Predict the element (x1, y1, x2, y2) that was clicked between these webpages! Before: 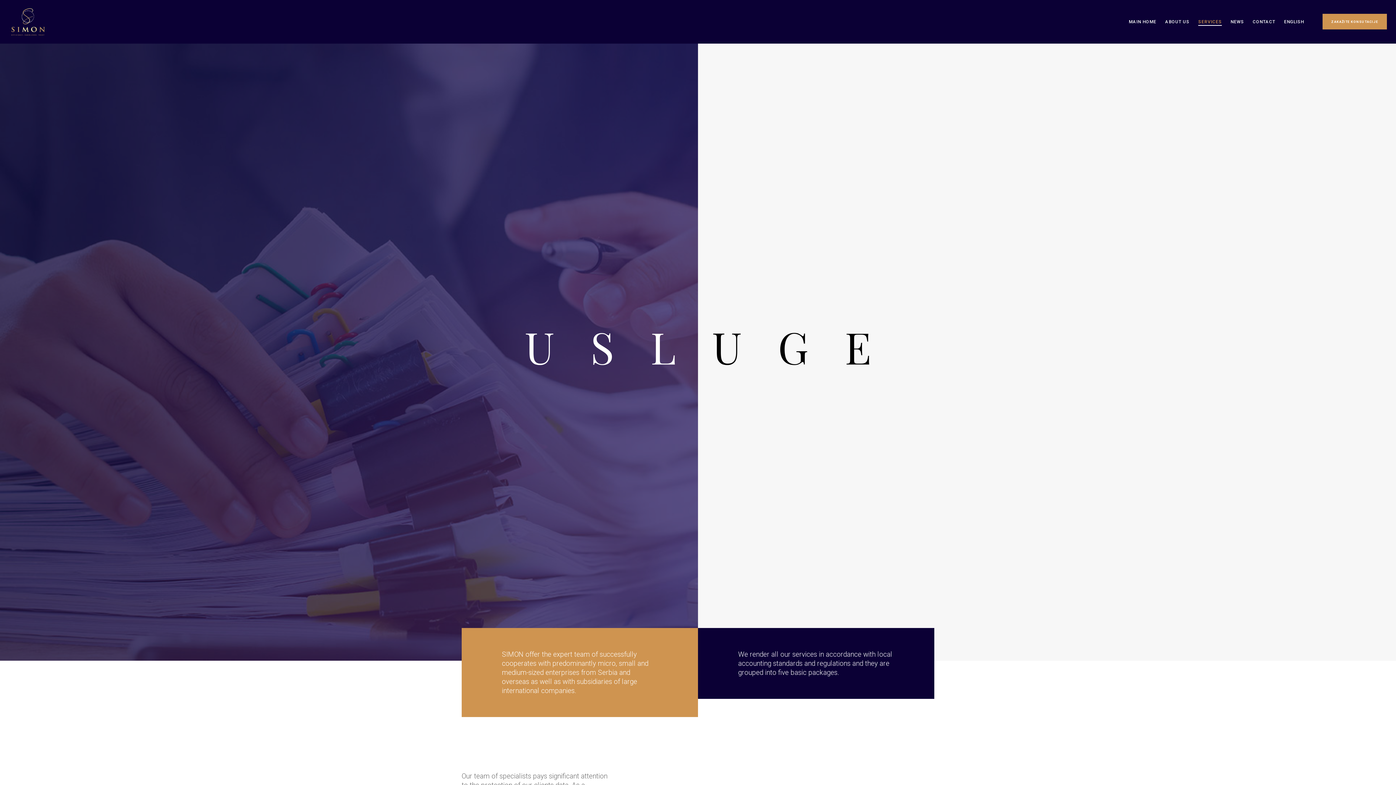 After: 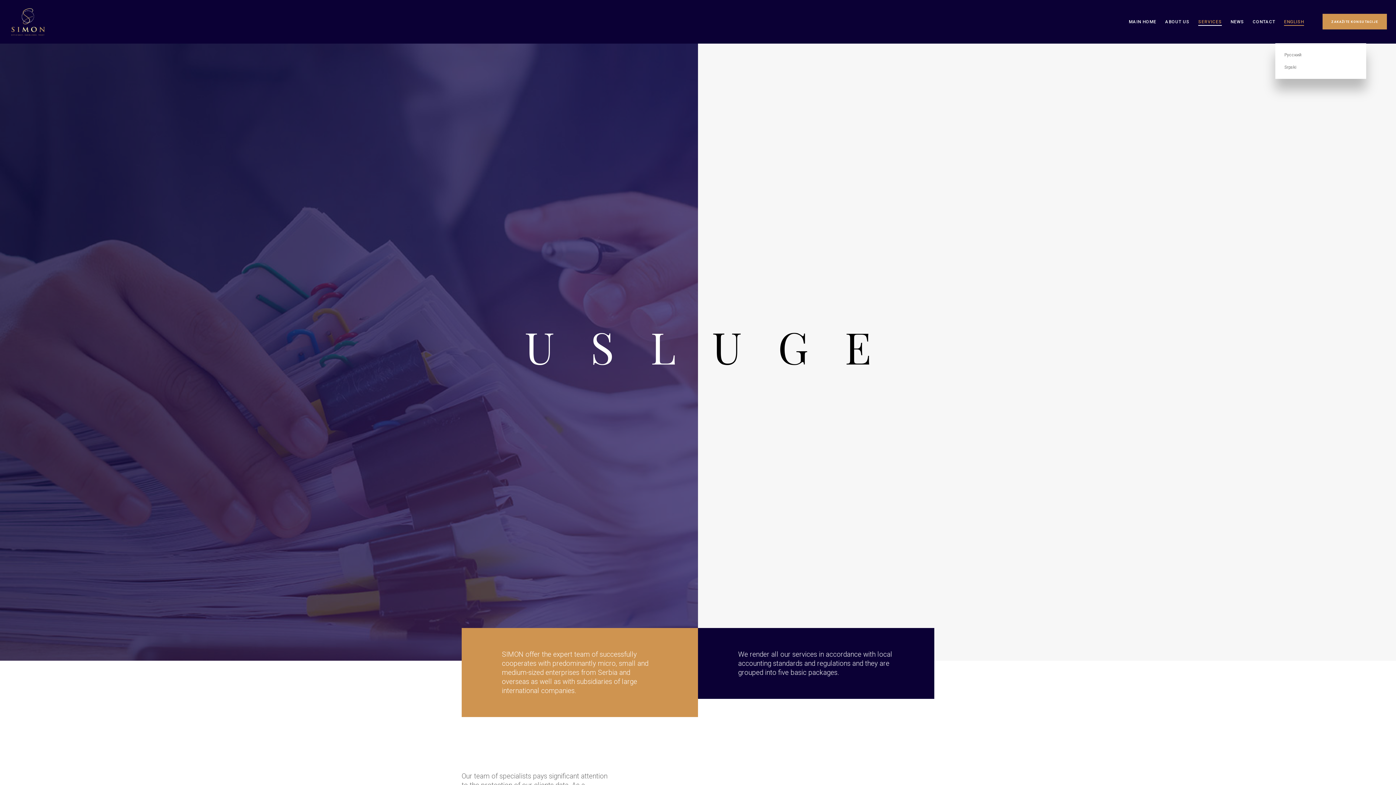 Action: label: ENGLISH bbox: (1275, 0, 1304, 43)